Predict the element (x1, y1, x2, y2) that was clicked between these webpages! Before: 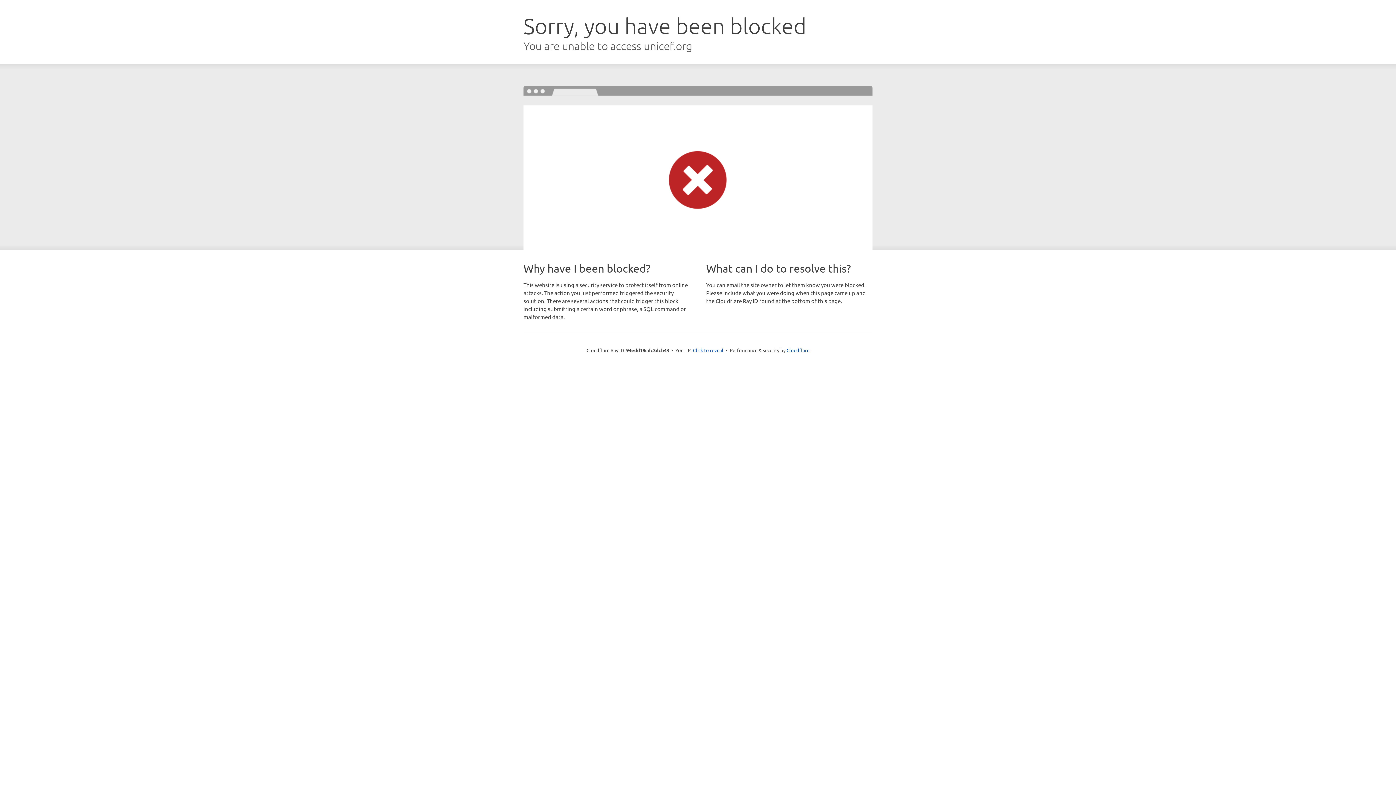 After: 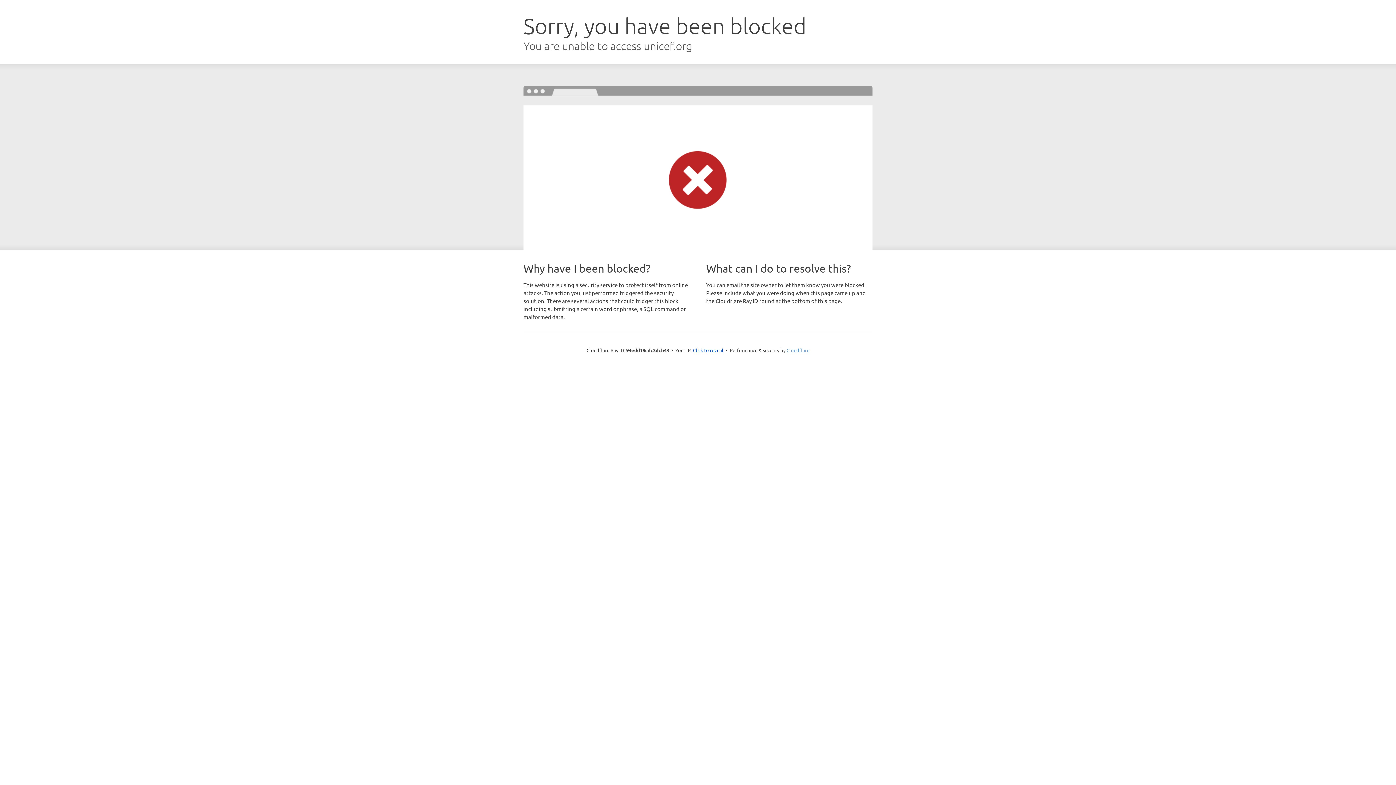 Action: bbox: (786, 347, 809, 353) label: Cloudflare